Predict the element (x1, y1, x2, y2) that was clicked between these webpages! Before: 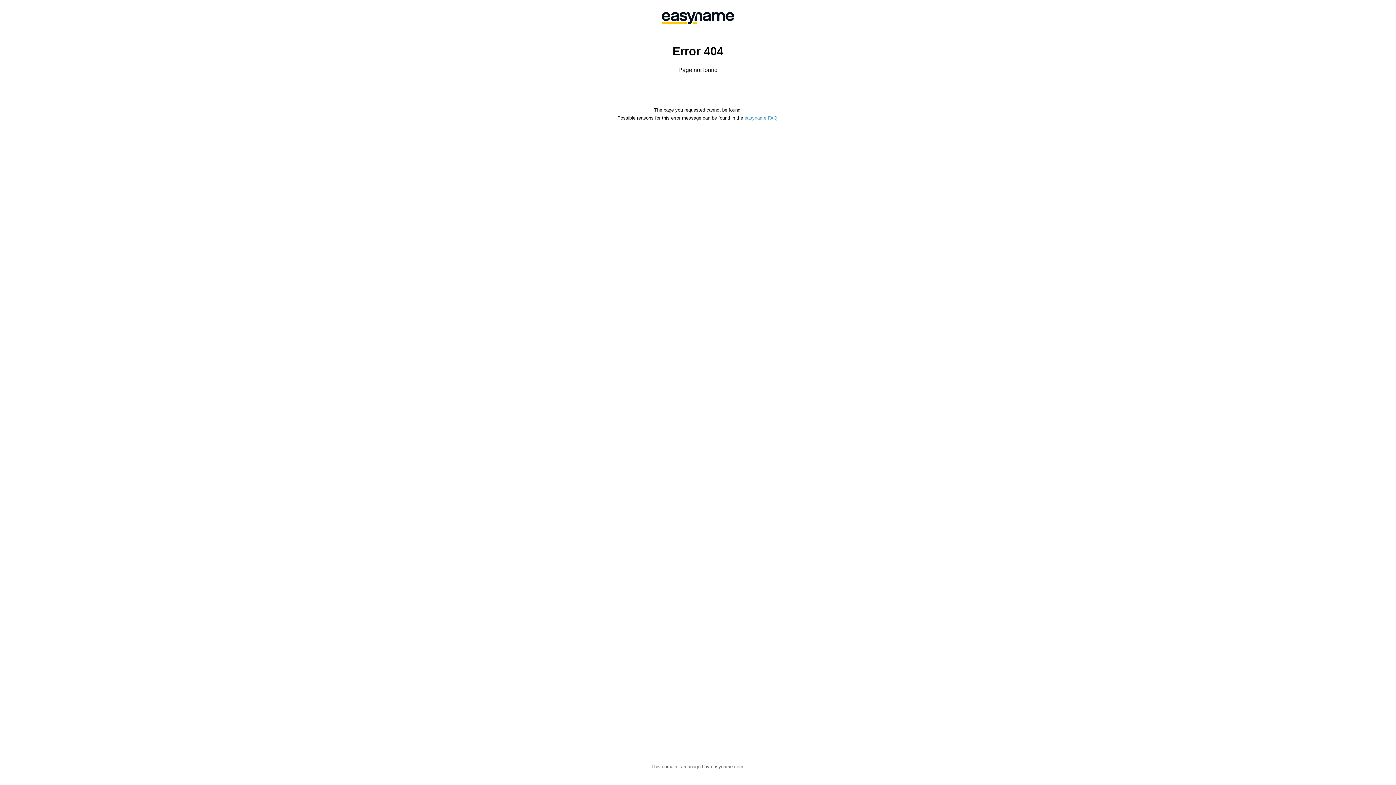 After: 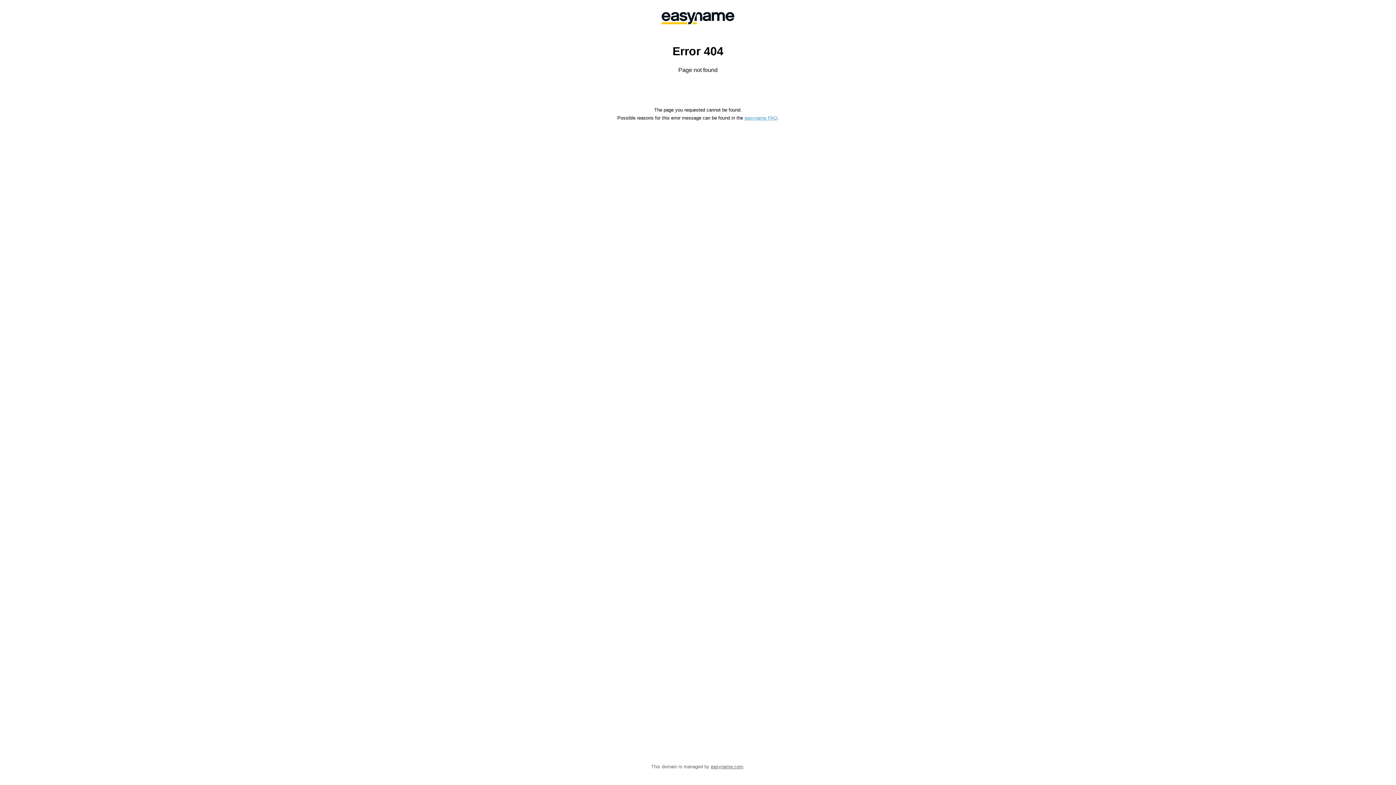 Action: bbox: (744, 115, 777, 120) label: easyname FAQ